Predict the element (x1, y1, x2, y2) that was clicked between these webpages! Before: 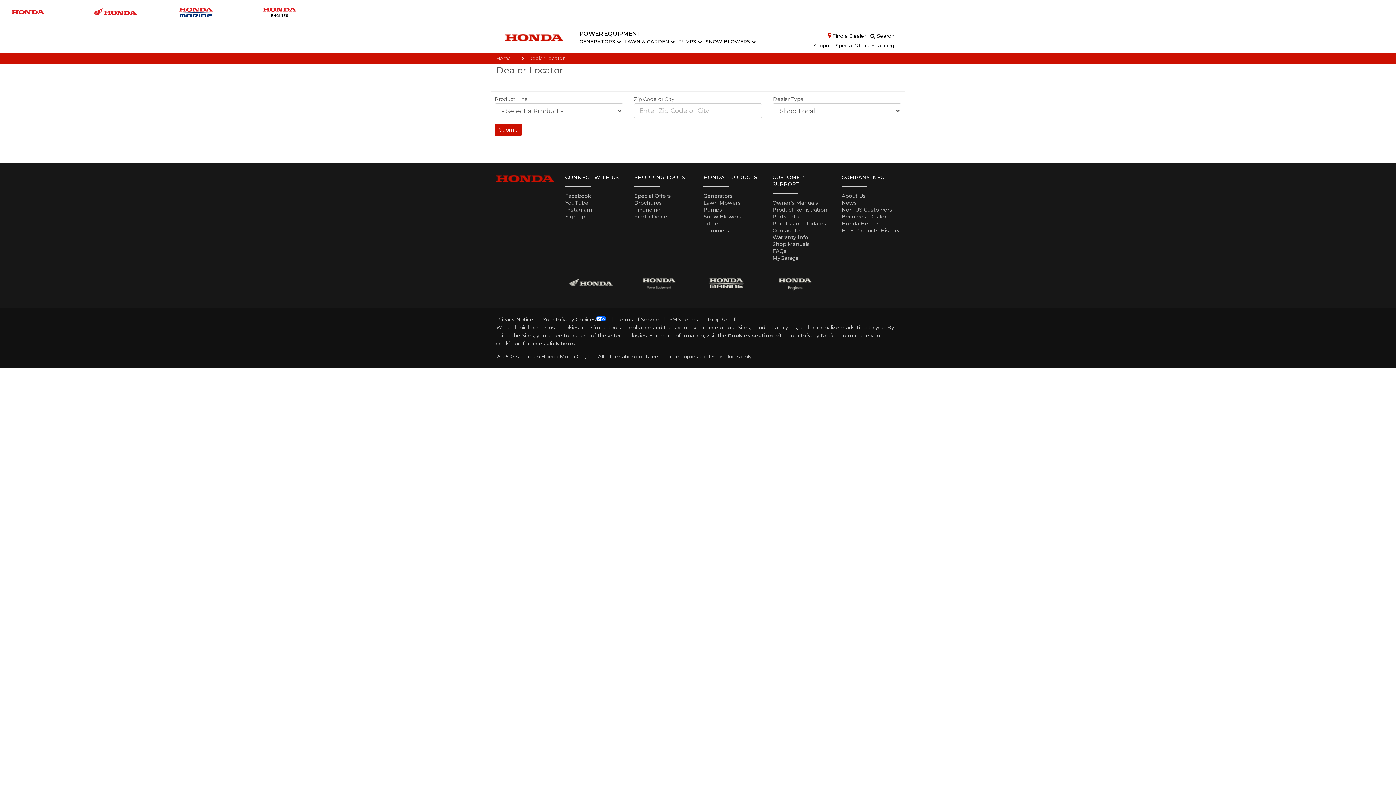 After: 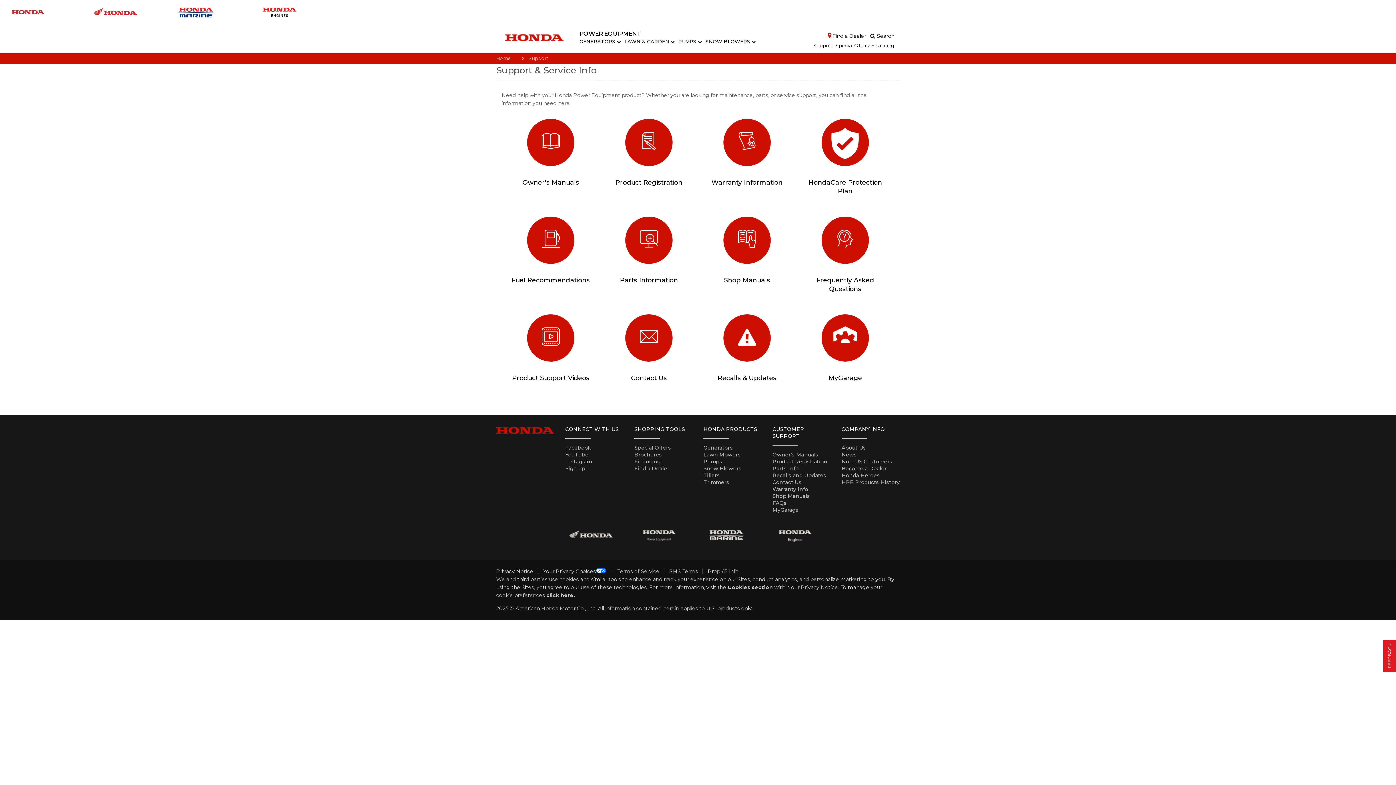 Action: label: Support bbox: (813, 43, 833, 47)